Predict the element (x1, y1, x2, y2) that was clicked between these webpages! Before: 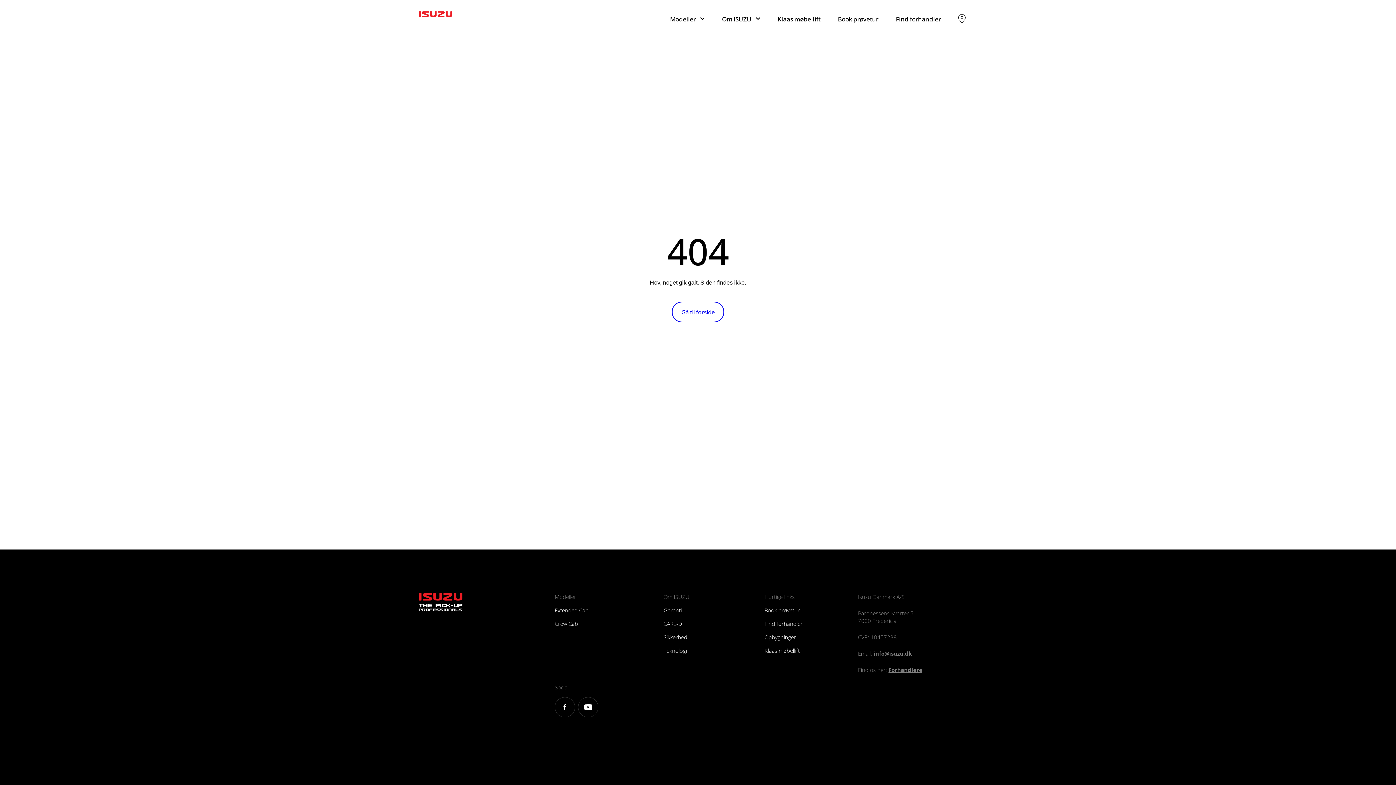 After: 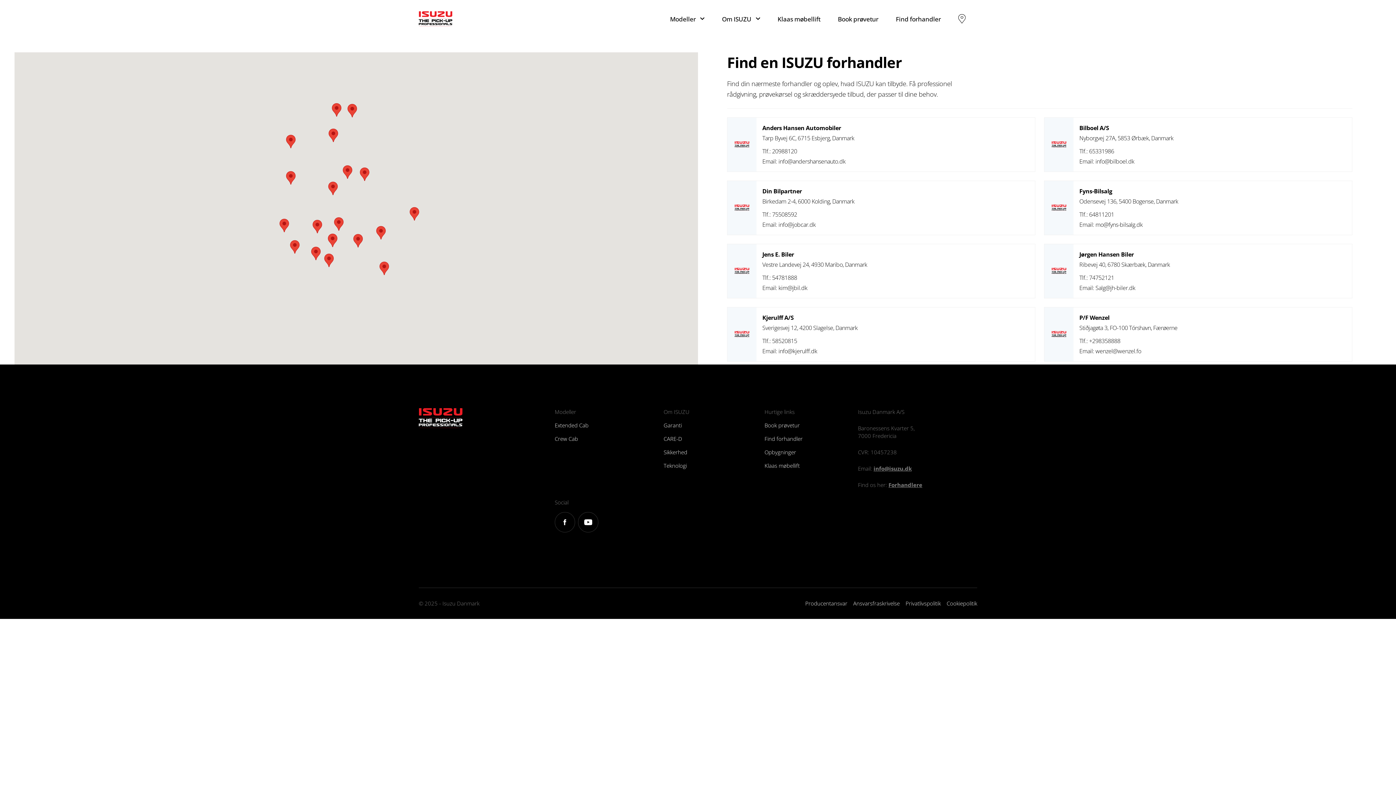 Action: bbox: (958, 14, 965, 23)